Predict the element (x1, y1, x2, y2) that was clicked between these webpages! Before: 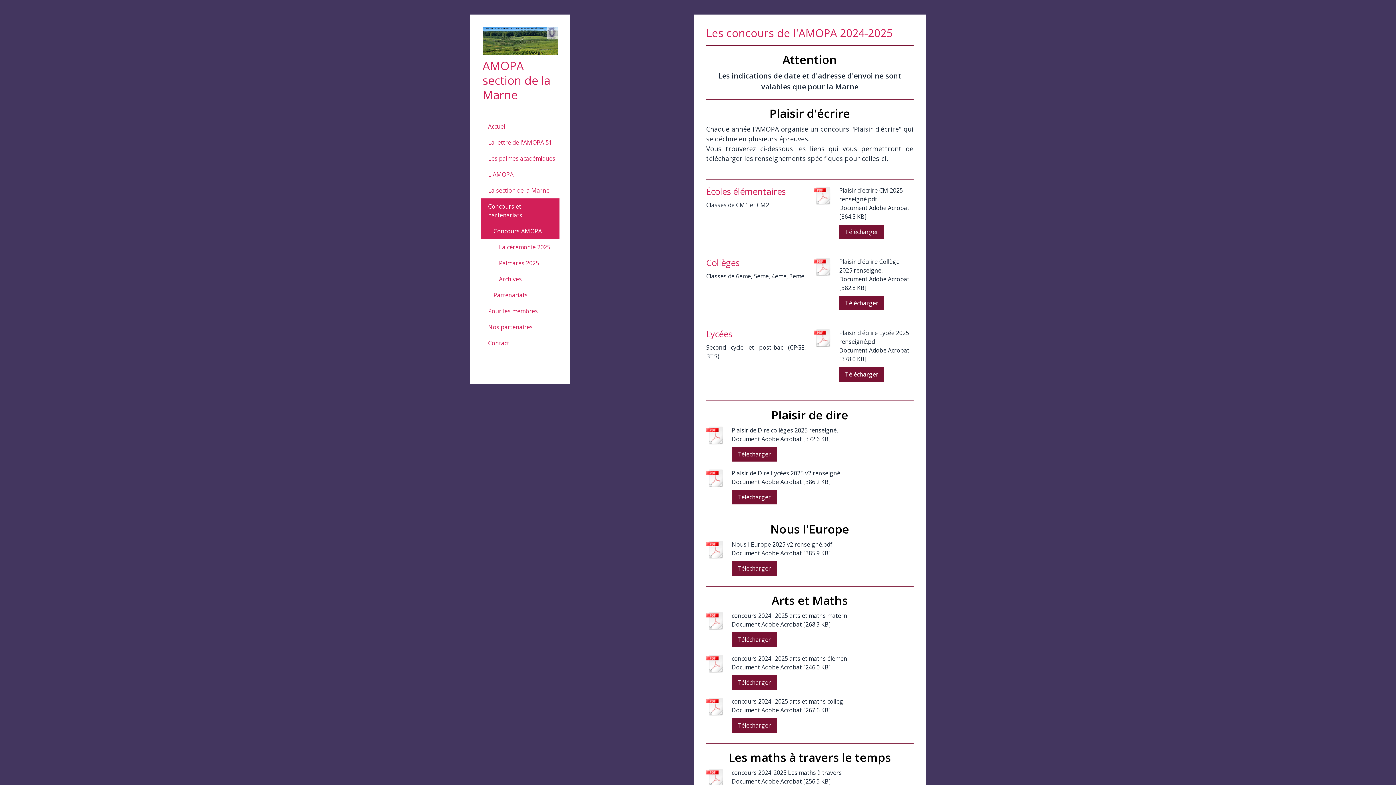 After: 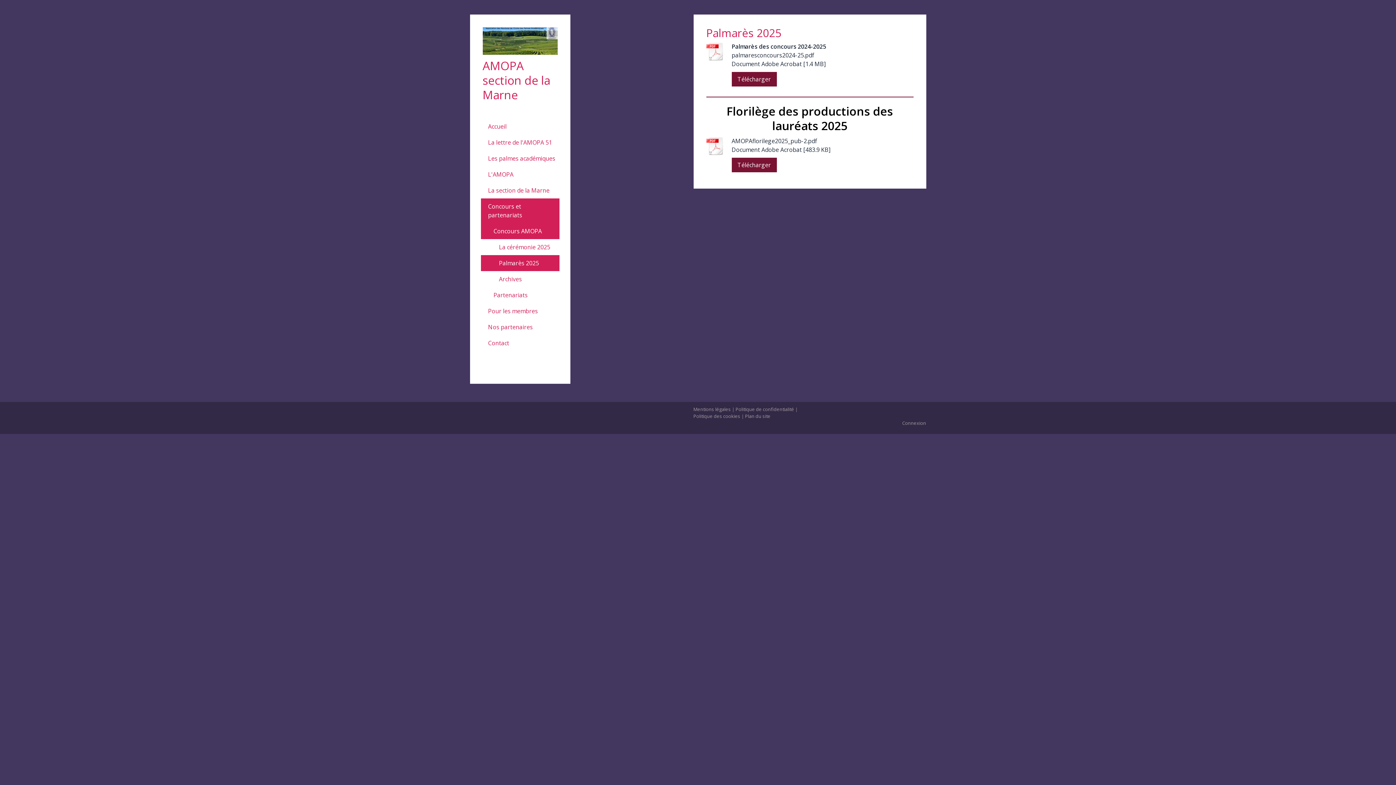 Action: label: Palmarès 2025 bbox: (480, 255, 559, 271)